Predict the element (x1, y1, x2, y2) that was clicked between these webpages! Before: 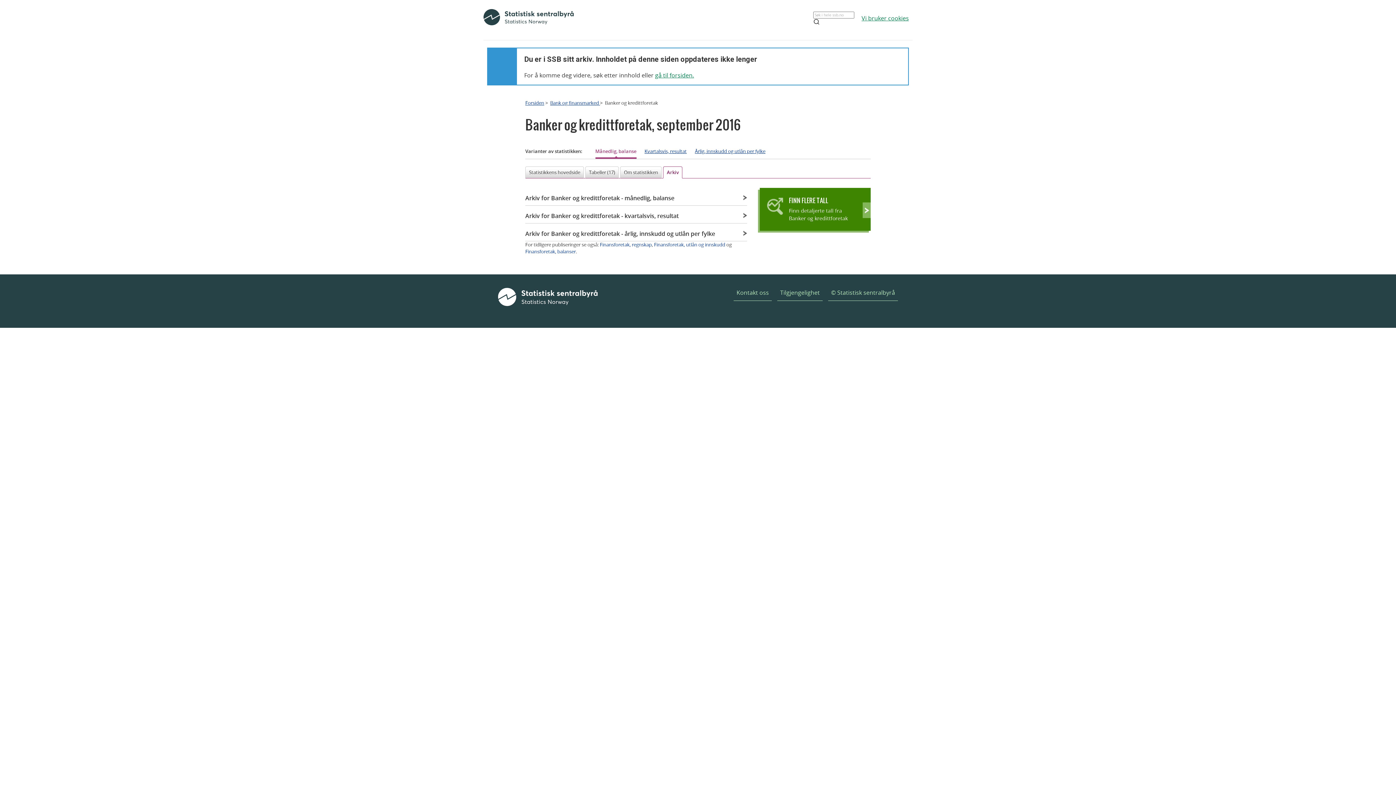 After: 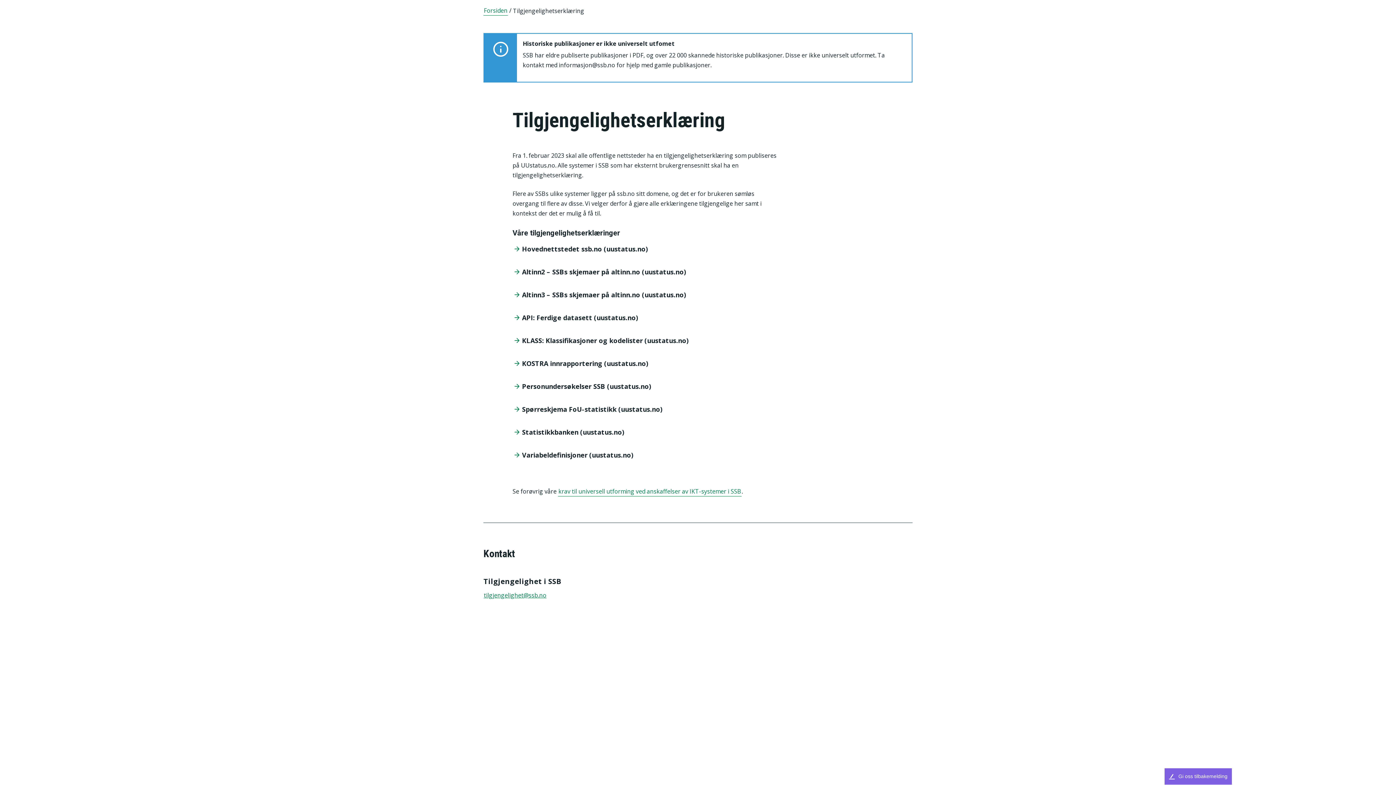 Action: label: Tilgjengelighet bbox: (777, 285, 822, 301)